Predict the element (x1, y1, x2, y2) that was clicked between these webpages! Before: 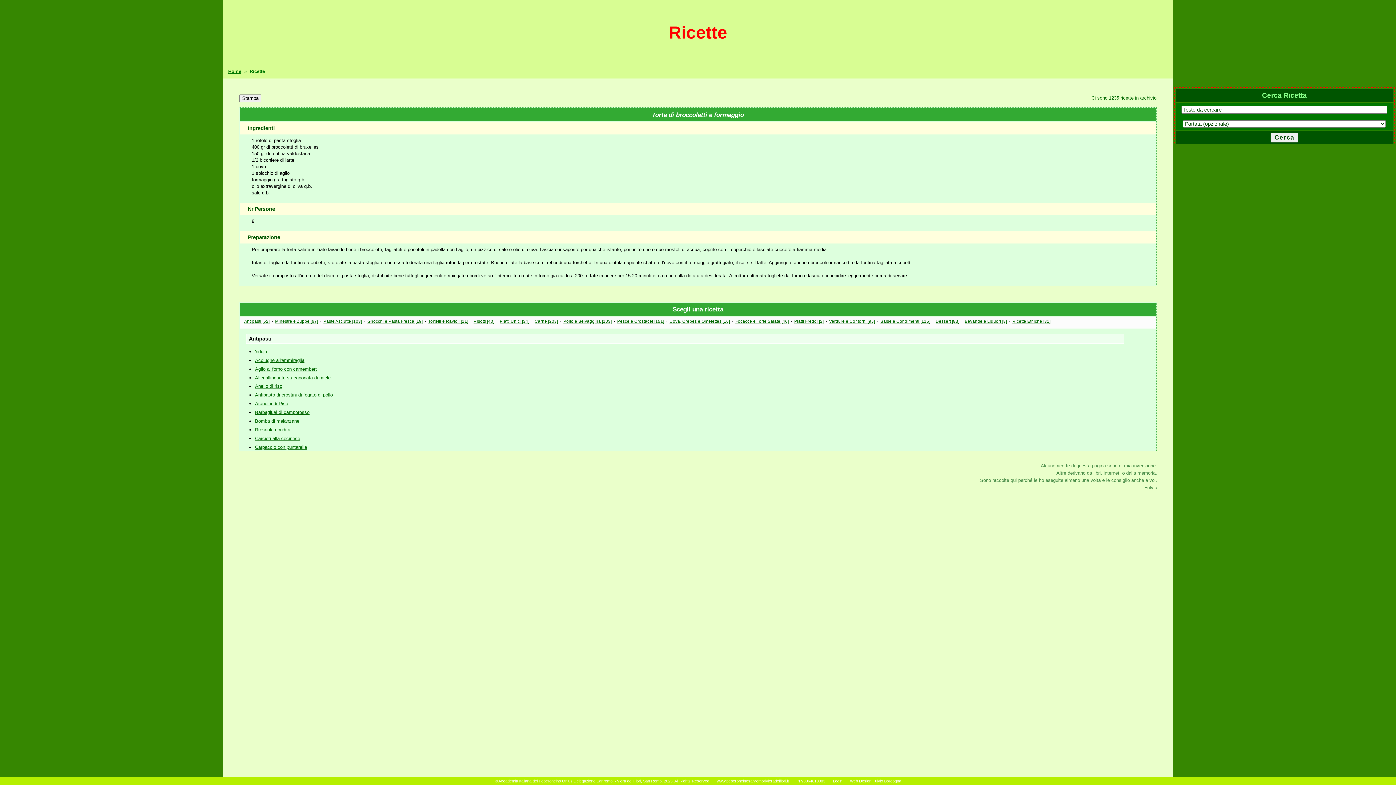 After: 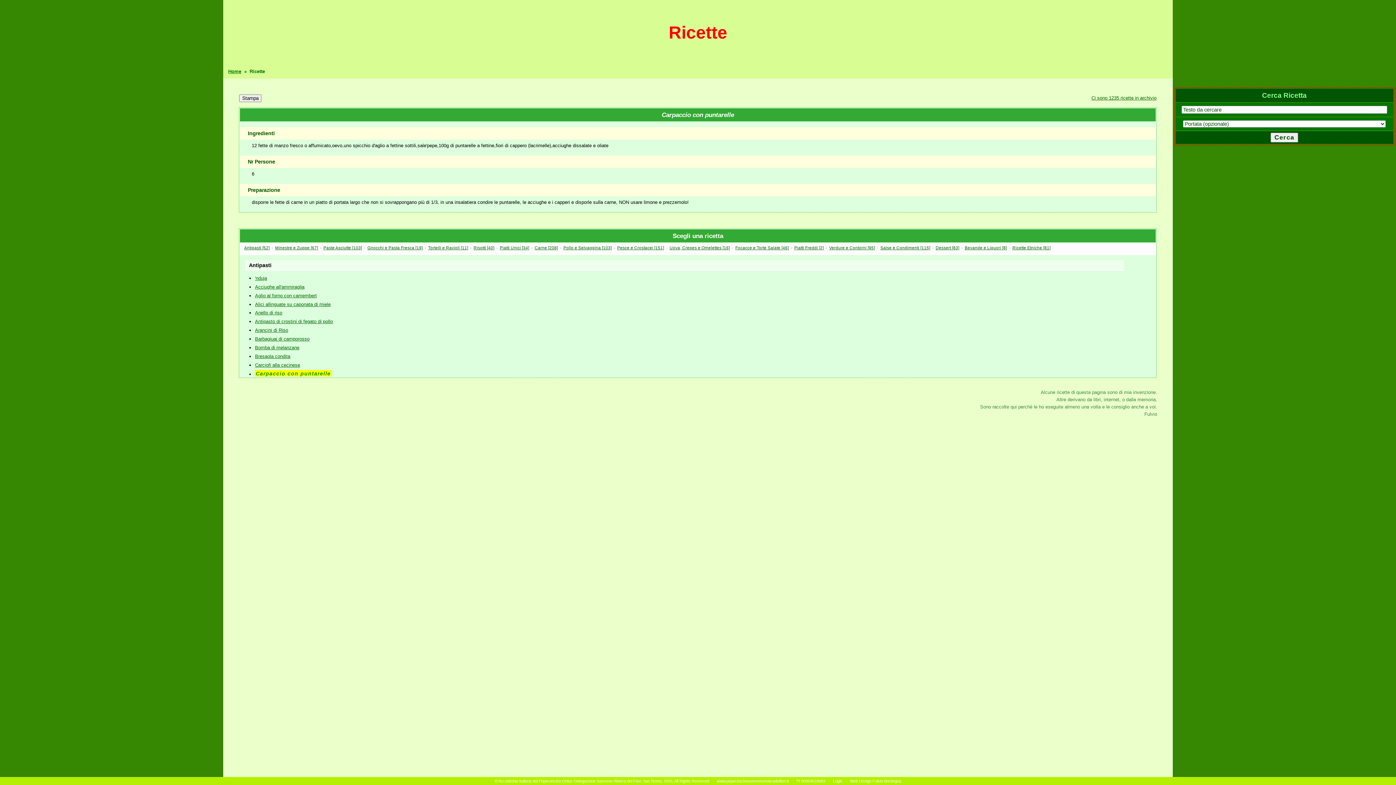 Action: label: Carpaccio con puntarelle bbox: (255, 444, 307, 450)